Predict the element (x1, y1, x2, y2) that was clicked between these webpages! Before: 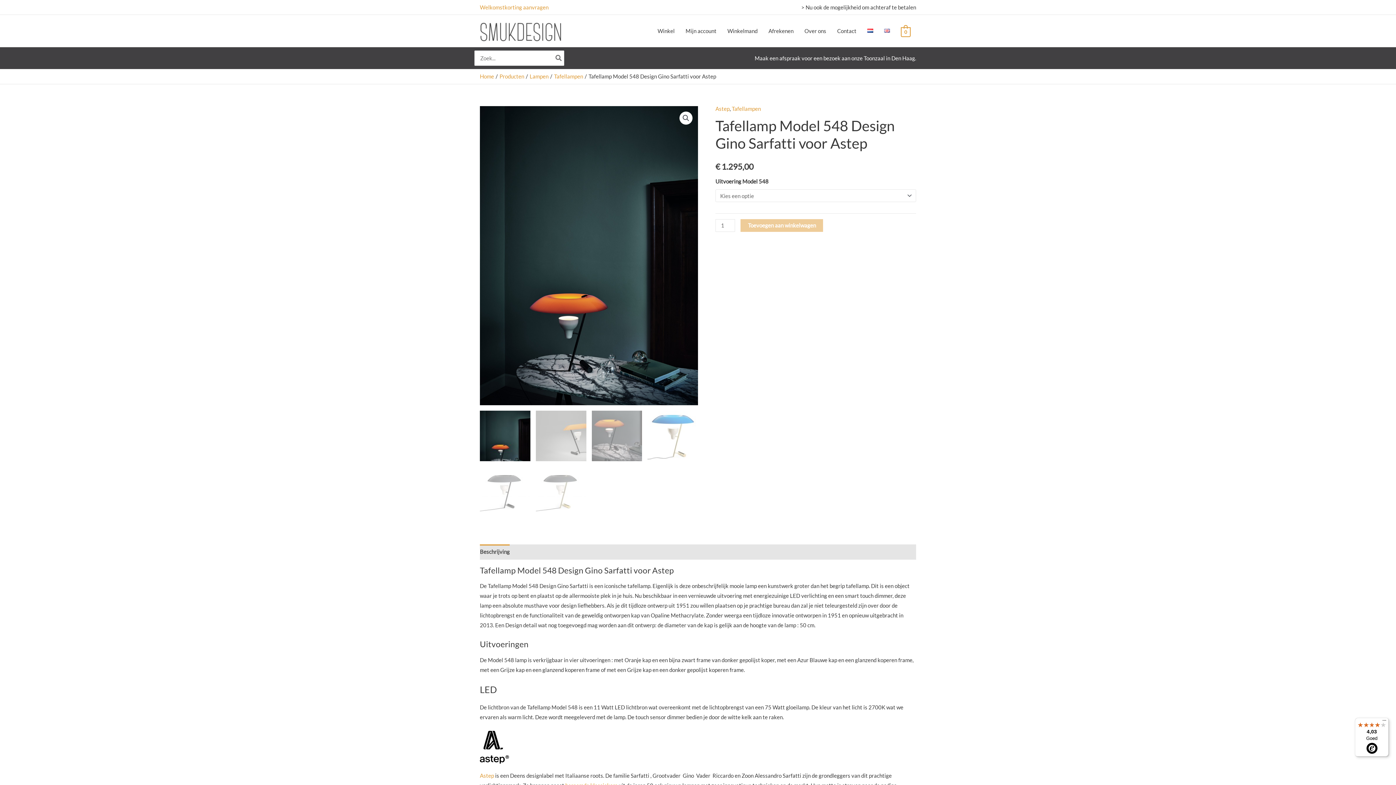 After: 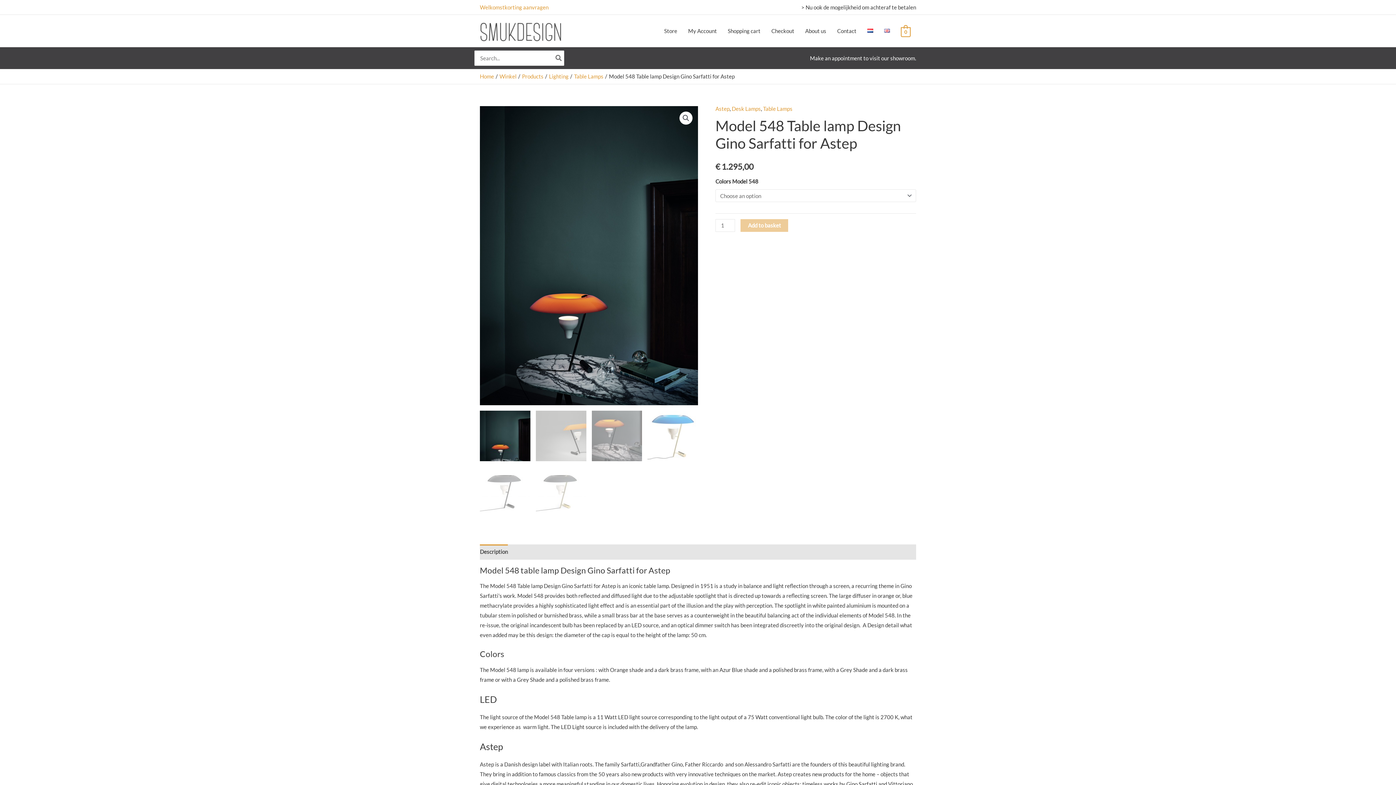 Action: bbox: (878, 19, 895, 42)